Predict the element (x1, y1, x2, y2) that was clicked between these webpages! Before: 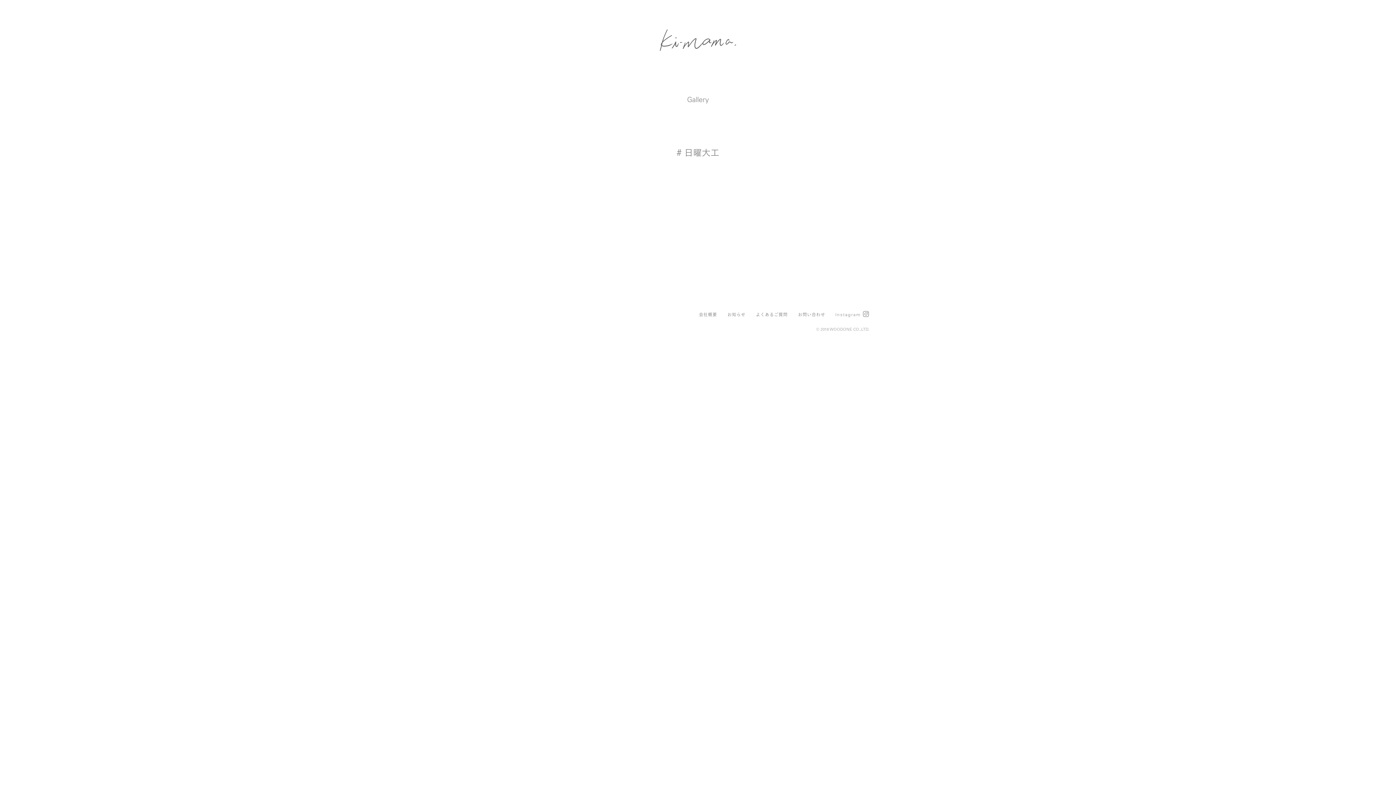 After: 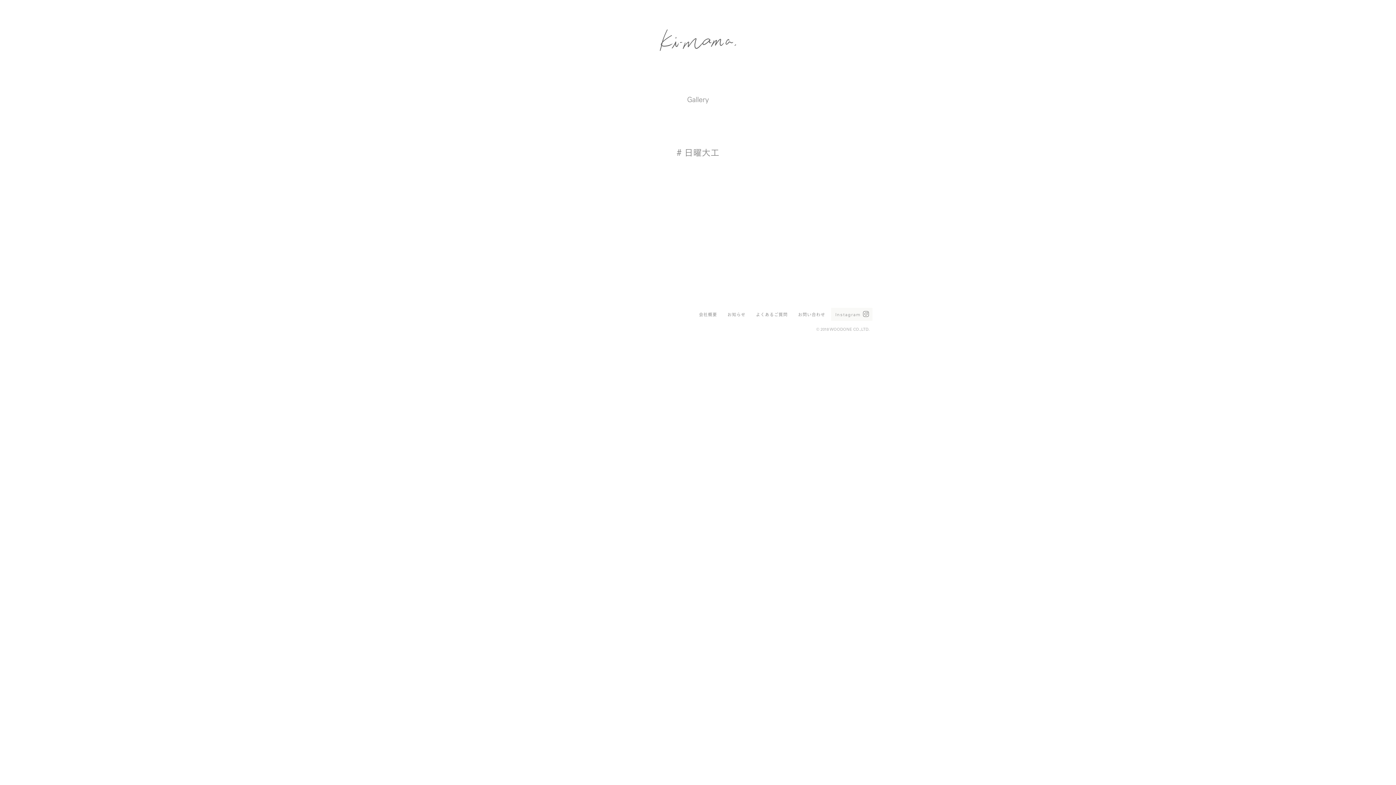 Action: bbox: (831, 308, 872, 321) label: Instagram